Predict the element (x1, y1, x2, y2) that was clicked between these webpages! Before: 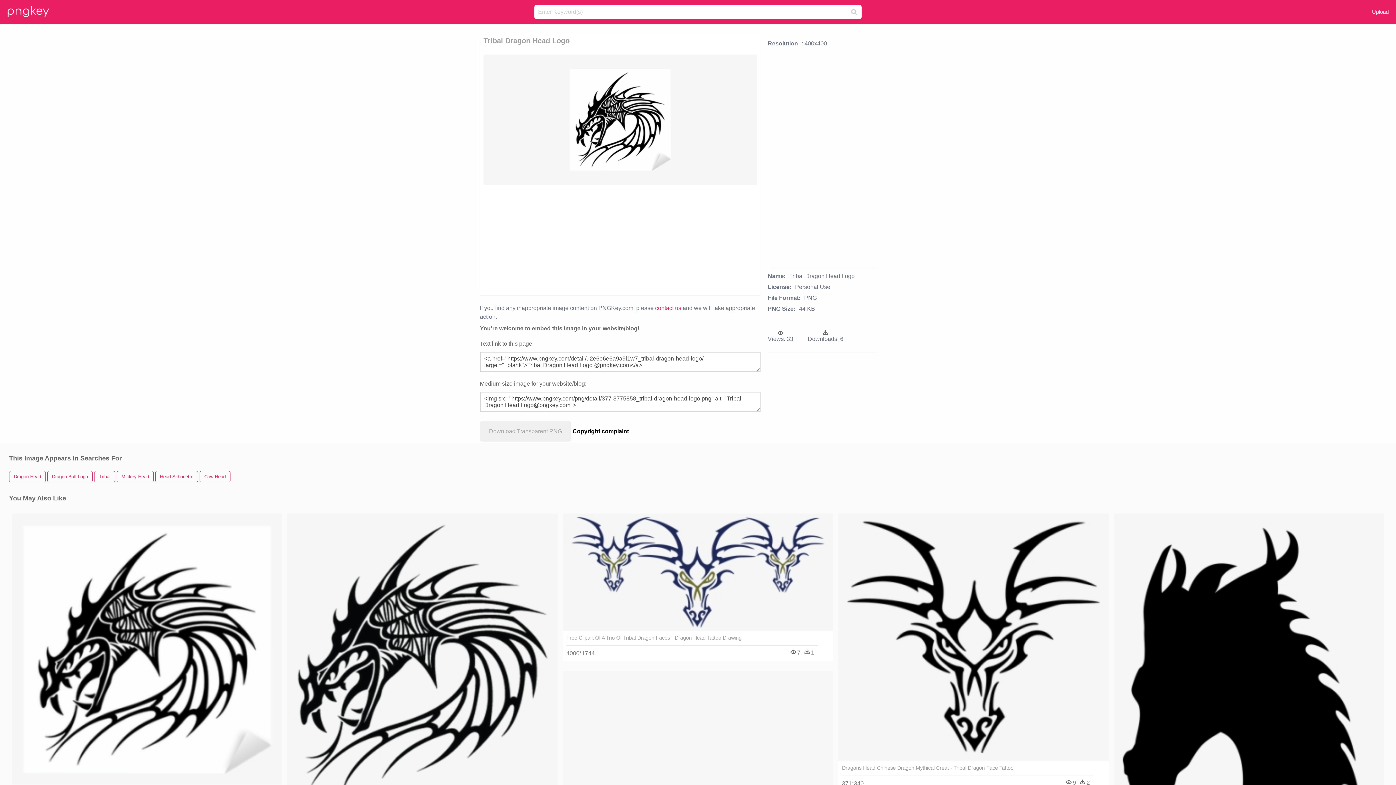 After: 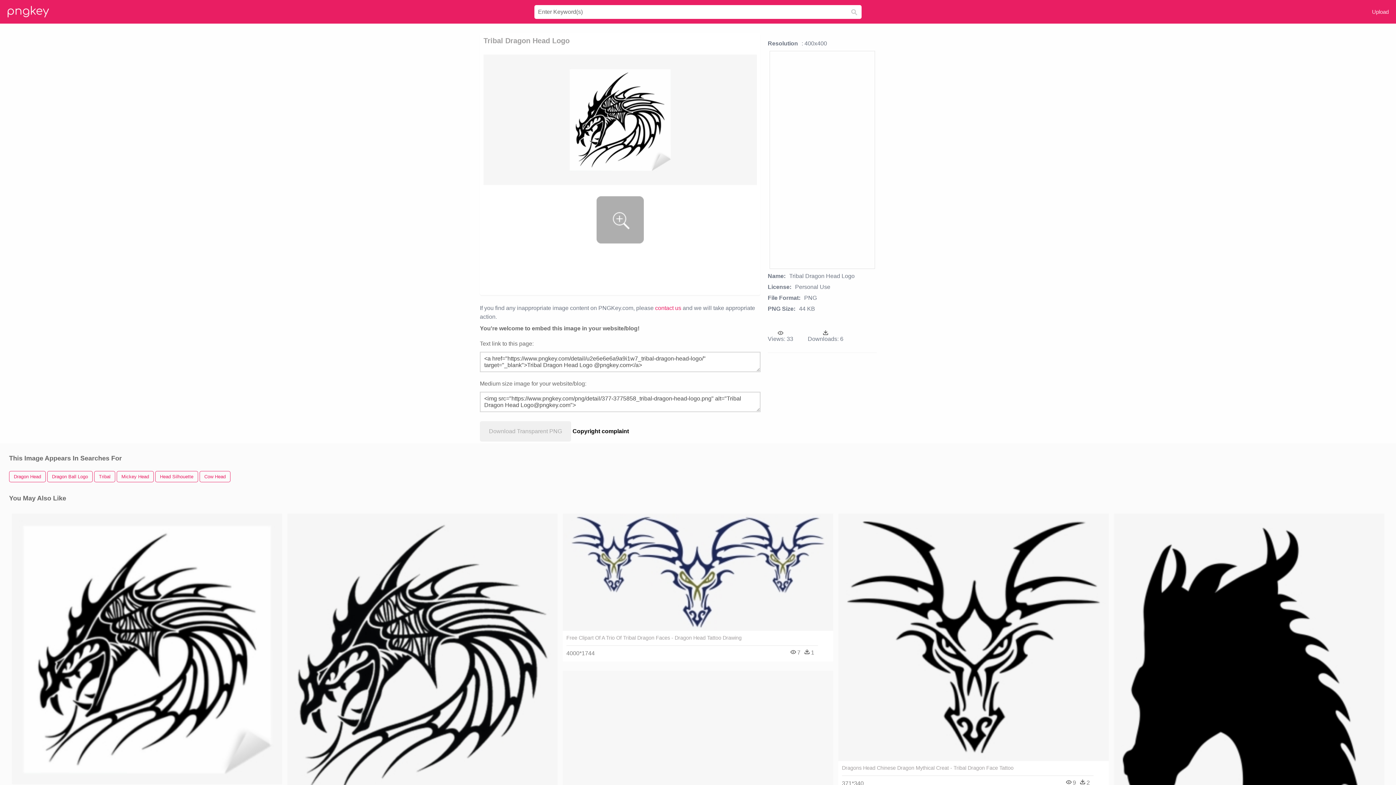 Action: bbox: (483, 54, 757, 184)